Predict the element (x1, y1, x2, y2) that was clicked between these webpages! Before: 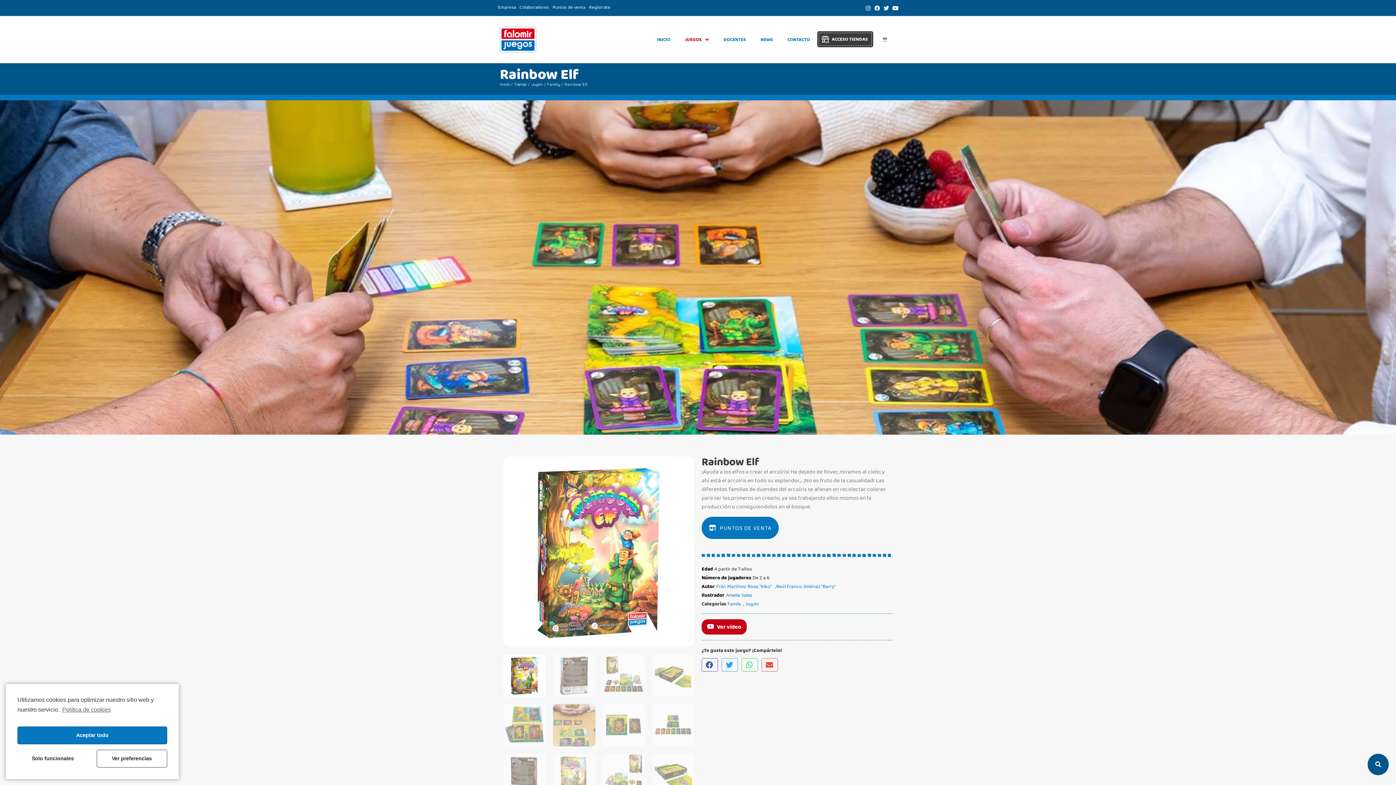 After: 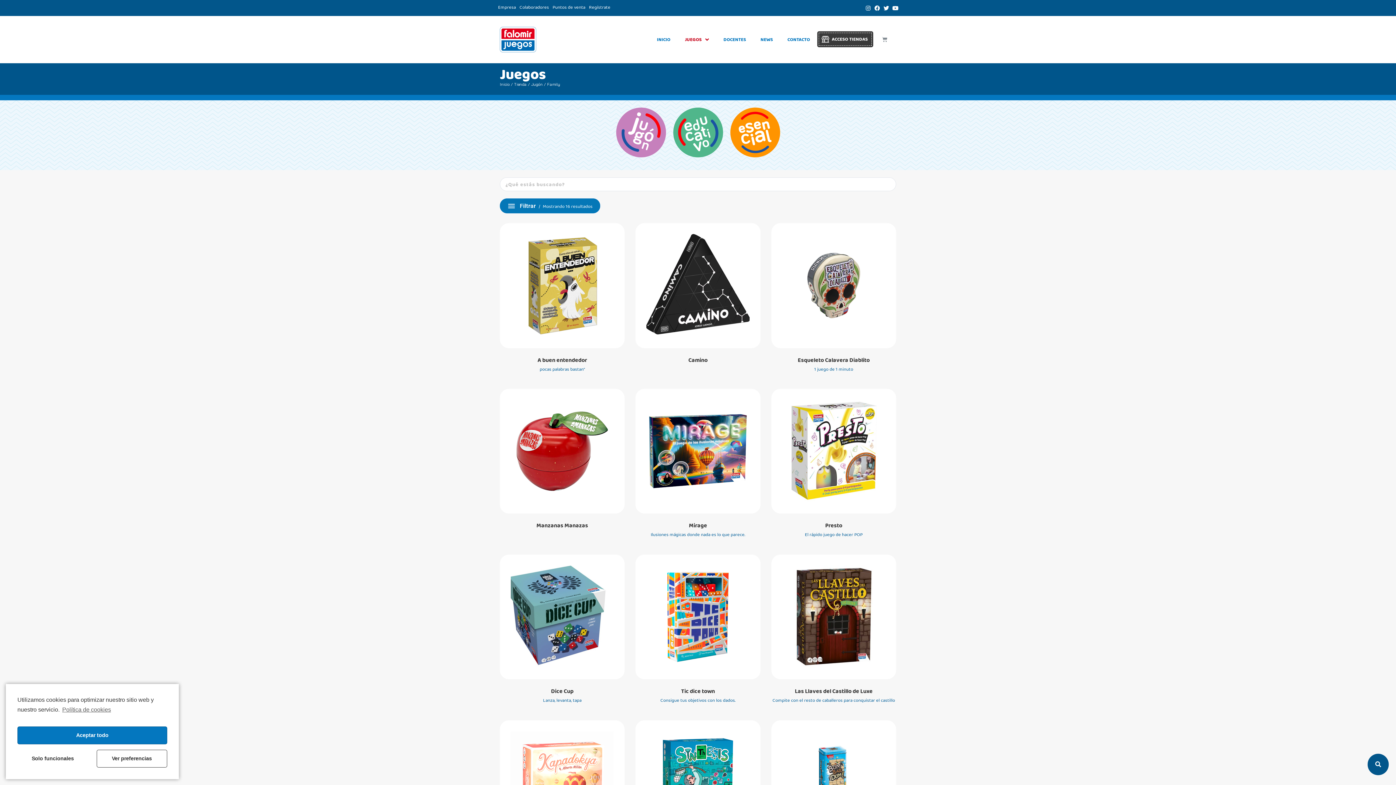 Action: label: Family bbox: (727, 600, 741, 608)